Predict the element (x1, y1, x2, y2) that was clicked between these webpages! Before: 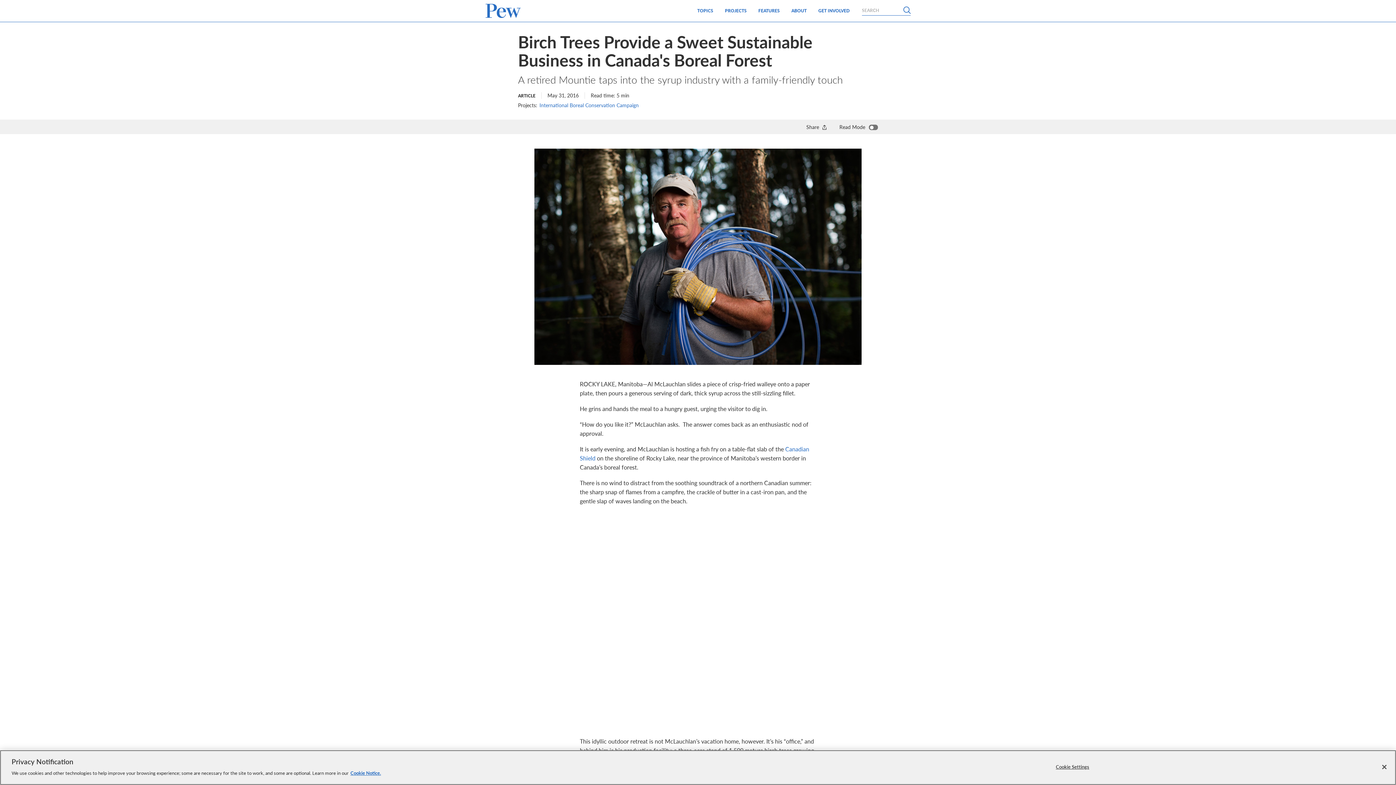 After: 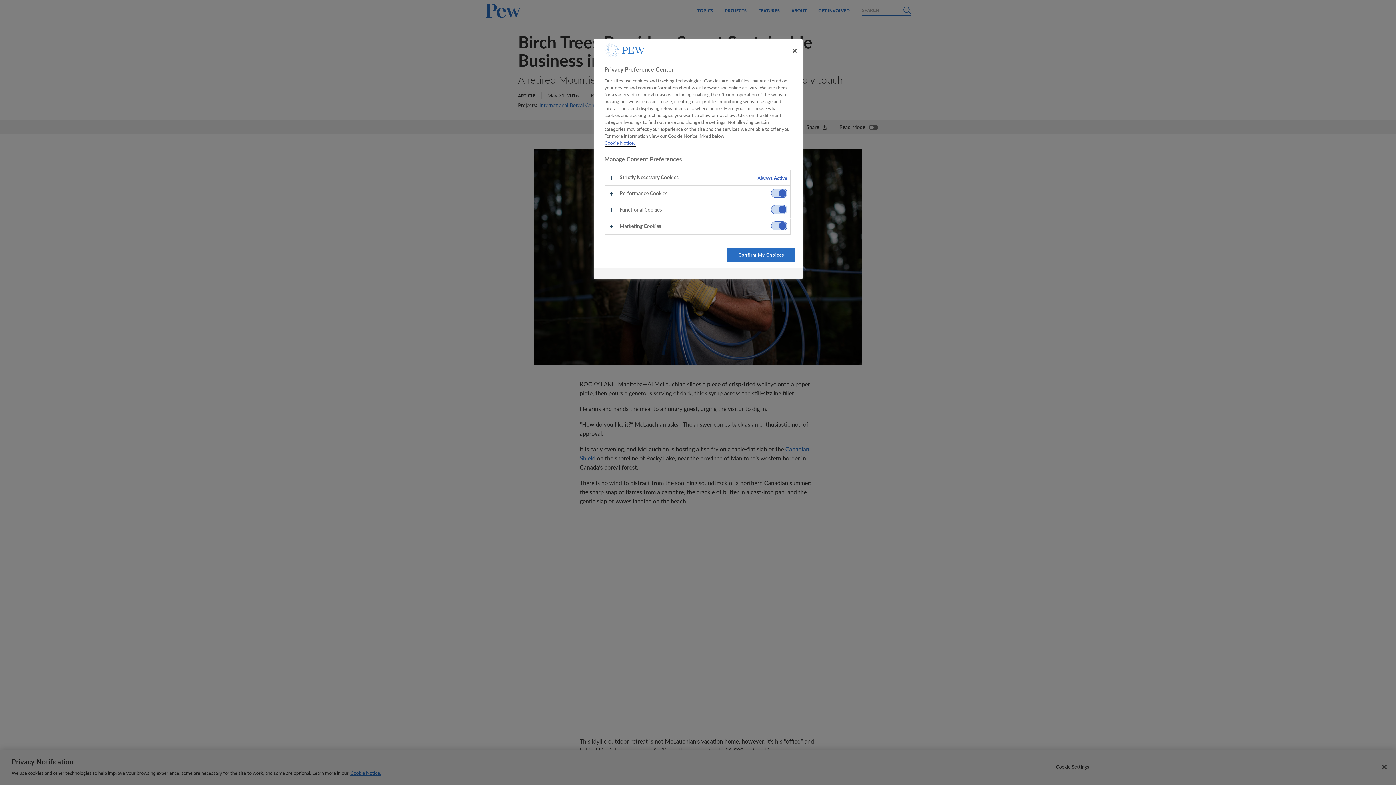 Action: label: Cookie Settings bbox: (1050, 760, 1095, 774)